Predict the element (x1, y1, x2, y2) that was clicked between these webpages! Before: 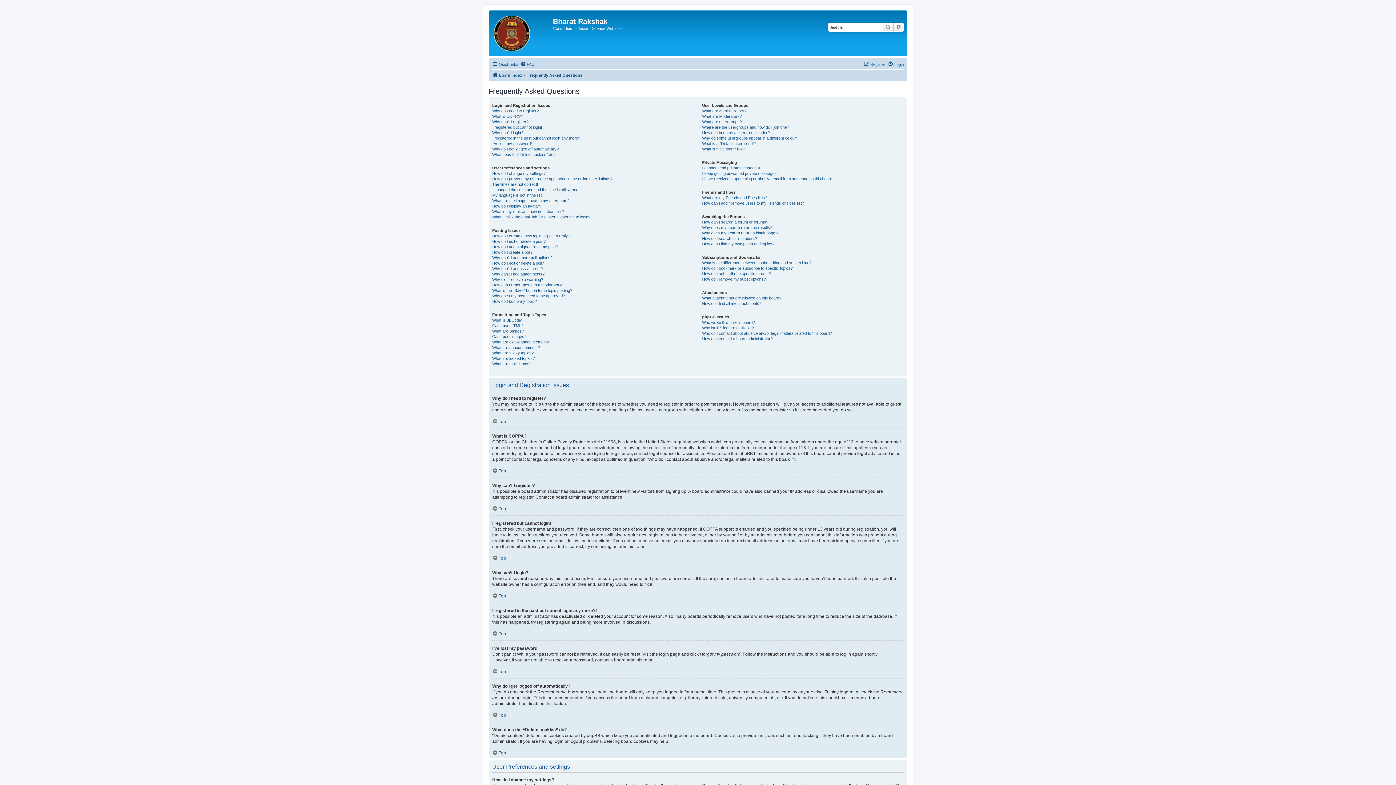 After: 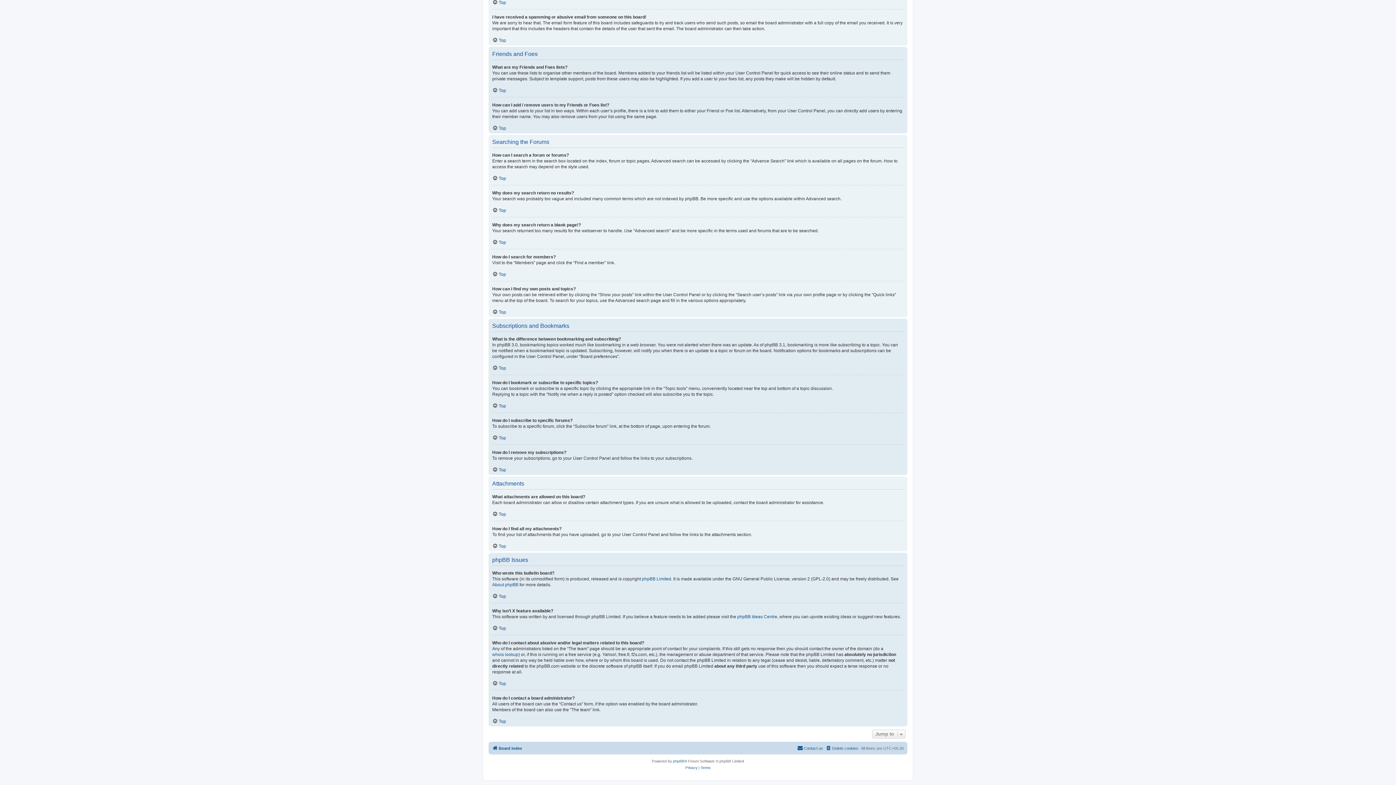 Action: label: What is the difference between bookmarking and subscribing? bbox: (702, 260, 811, 265)